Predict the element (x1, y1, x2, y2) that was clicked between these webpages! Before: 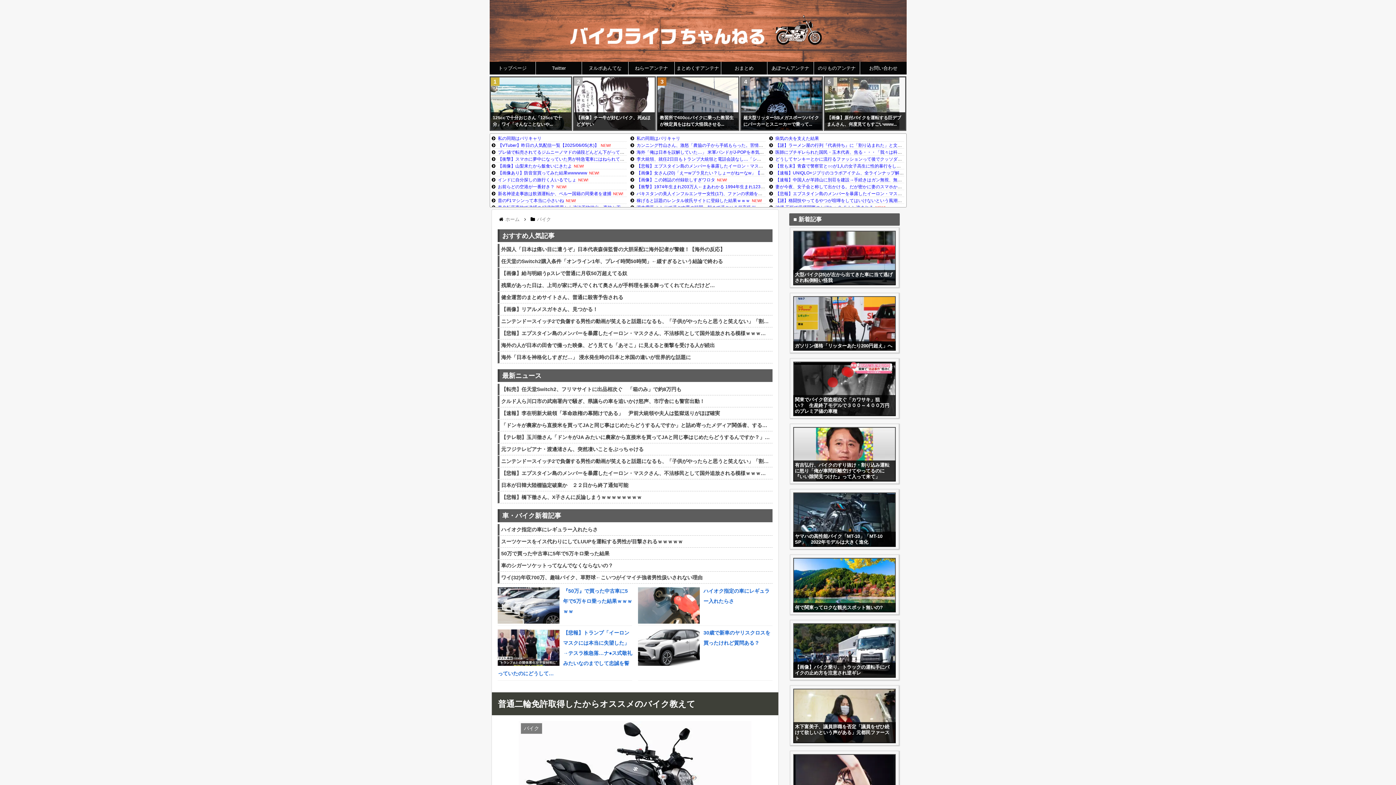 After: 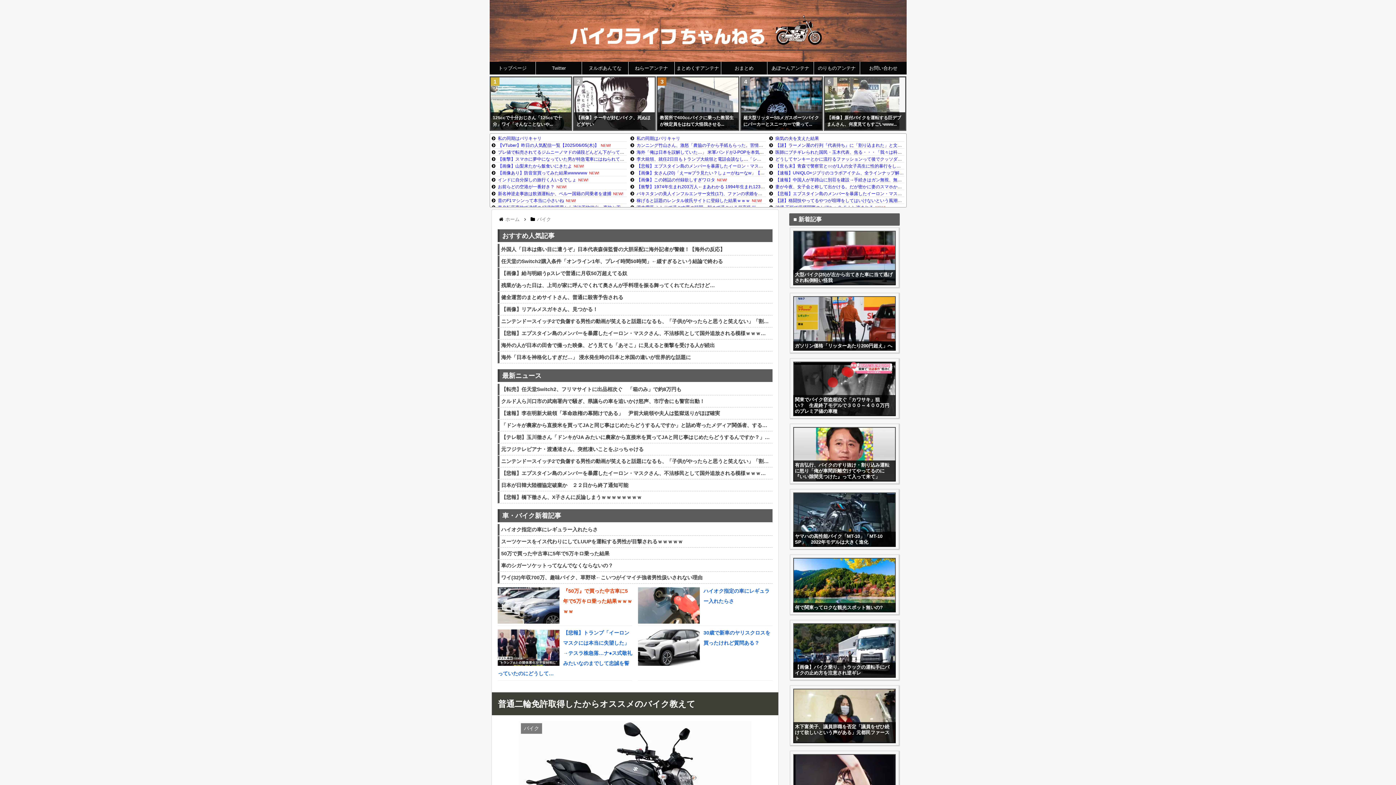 Action: bbox: (563, 588, 632, 614) label: 『50万』で買った中古車に5年で5万キロ乗った結果ｗｗｗｗｗ